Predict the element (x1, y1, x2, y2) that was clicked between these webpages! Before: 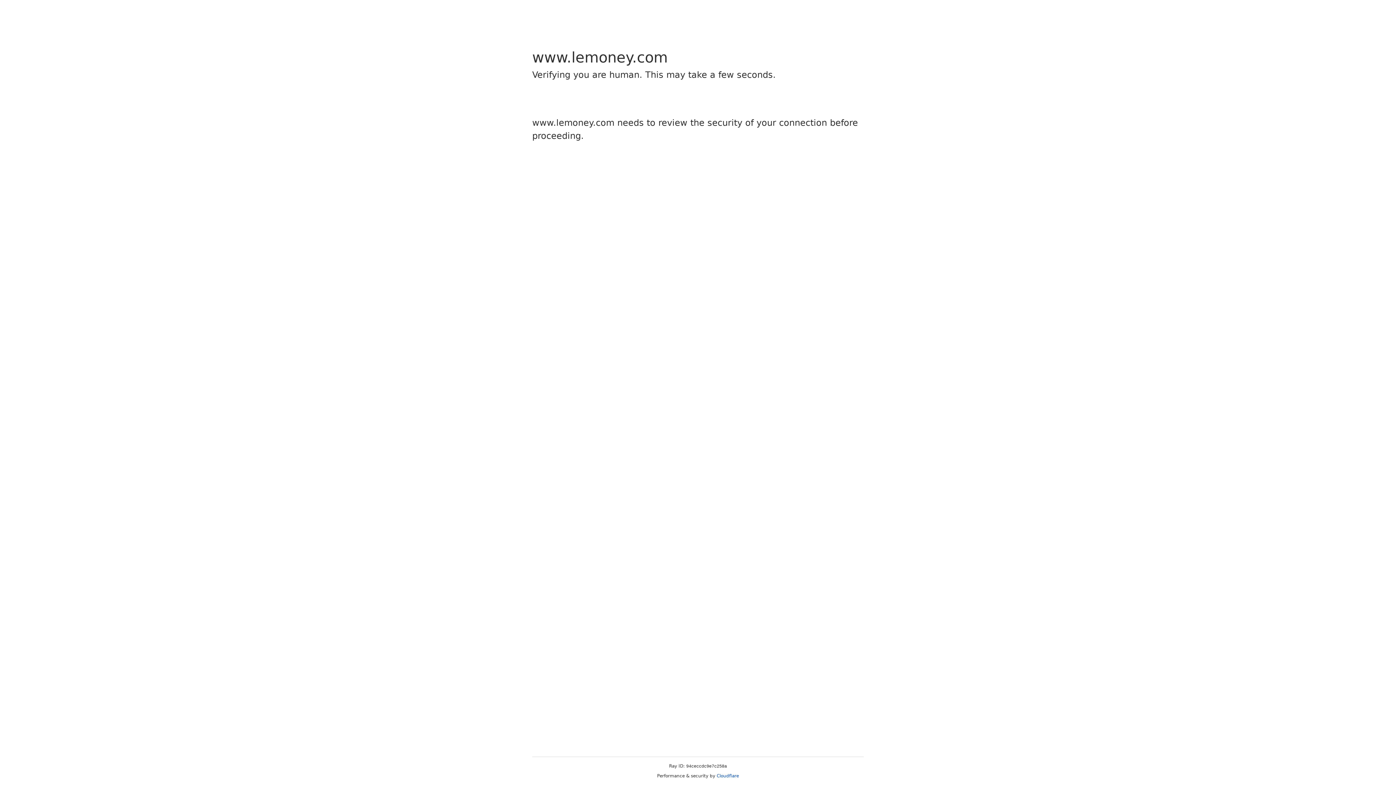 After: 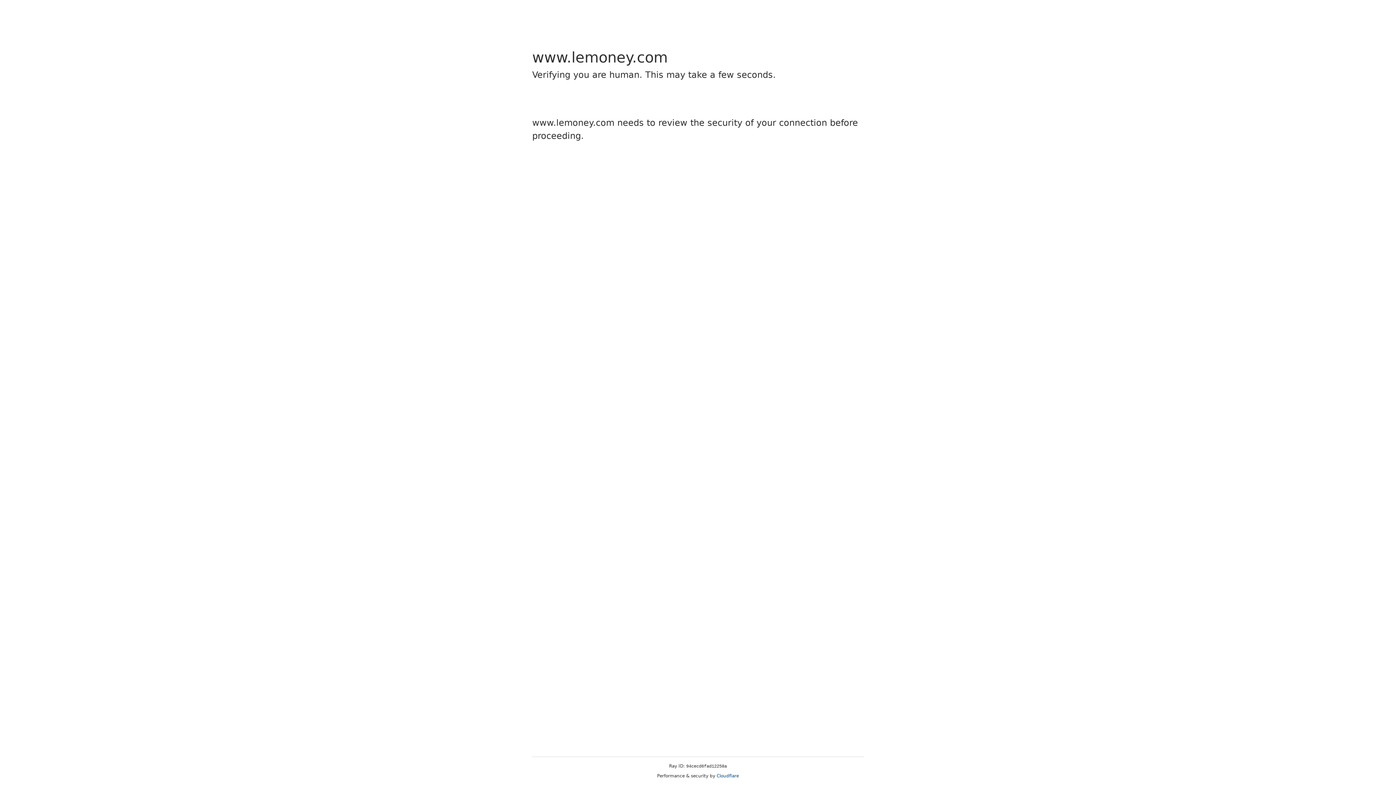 Action: bbox: (716, 773, 739, 778) label: Cloudflare